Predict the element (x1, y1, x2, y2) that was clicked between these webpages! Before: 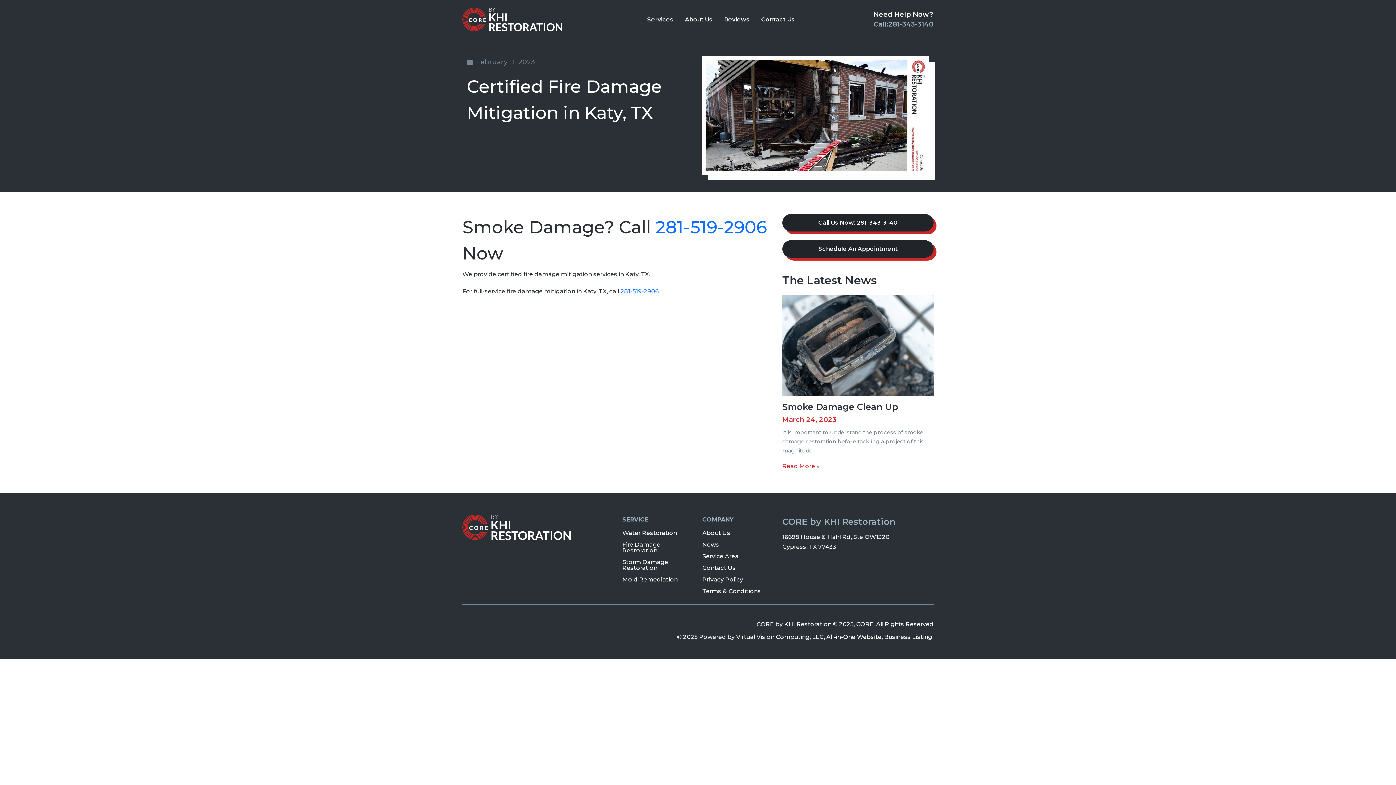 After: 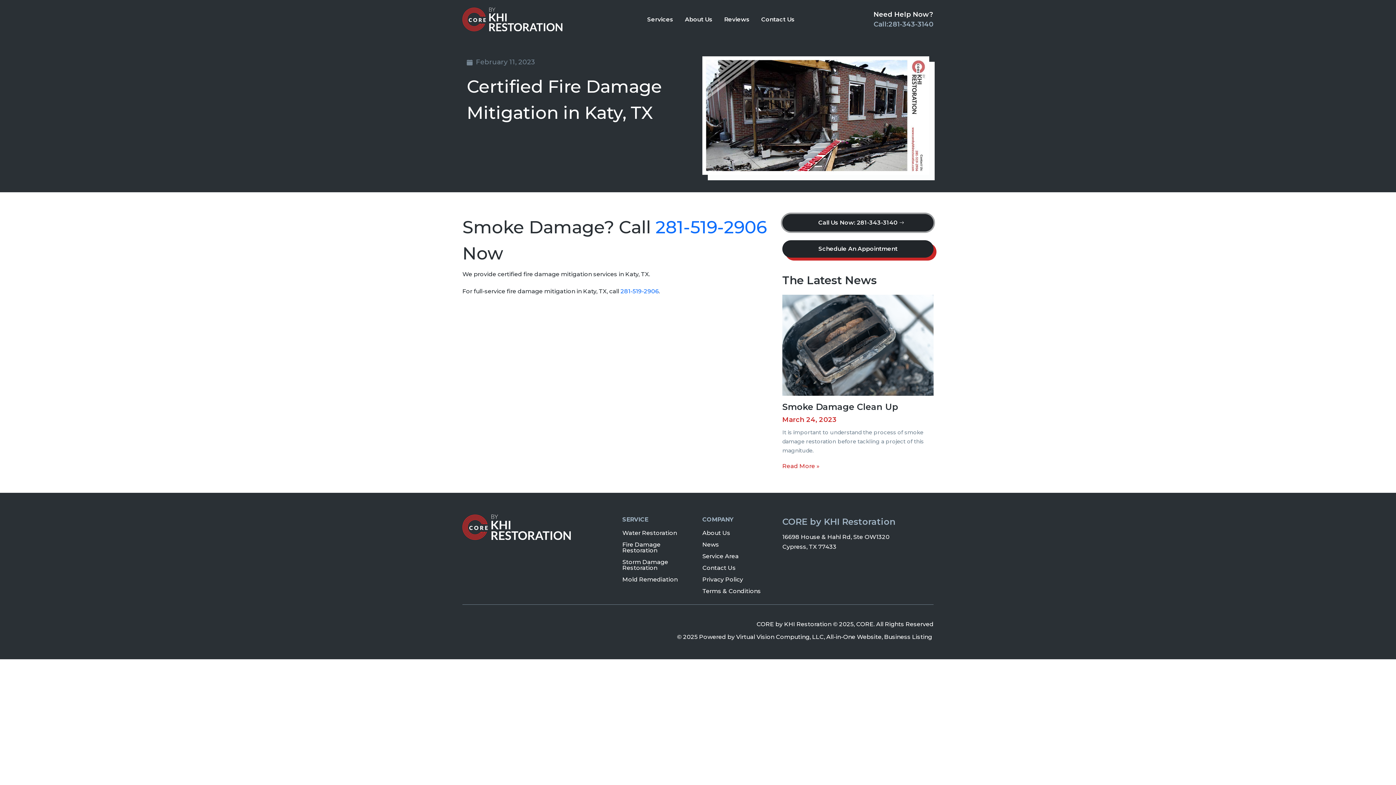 Action: bbox: (782, 214, 933, 231) label: Call Us Now: 281-343-3140